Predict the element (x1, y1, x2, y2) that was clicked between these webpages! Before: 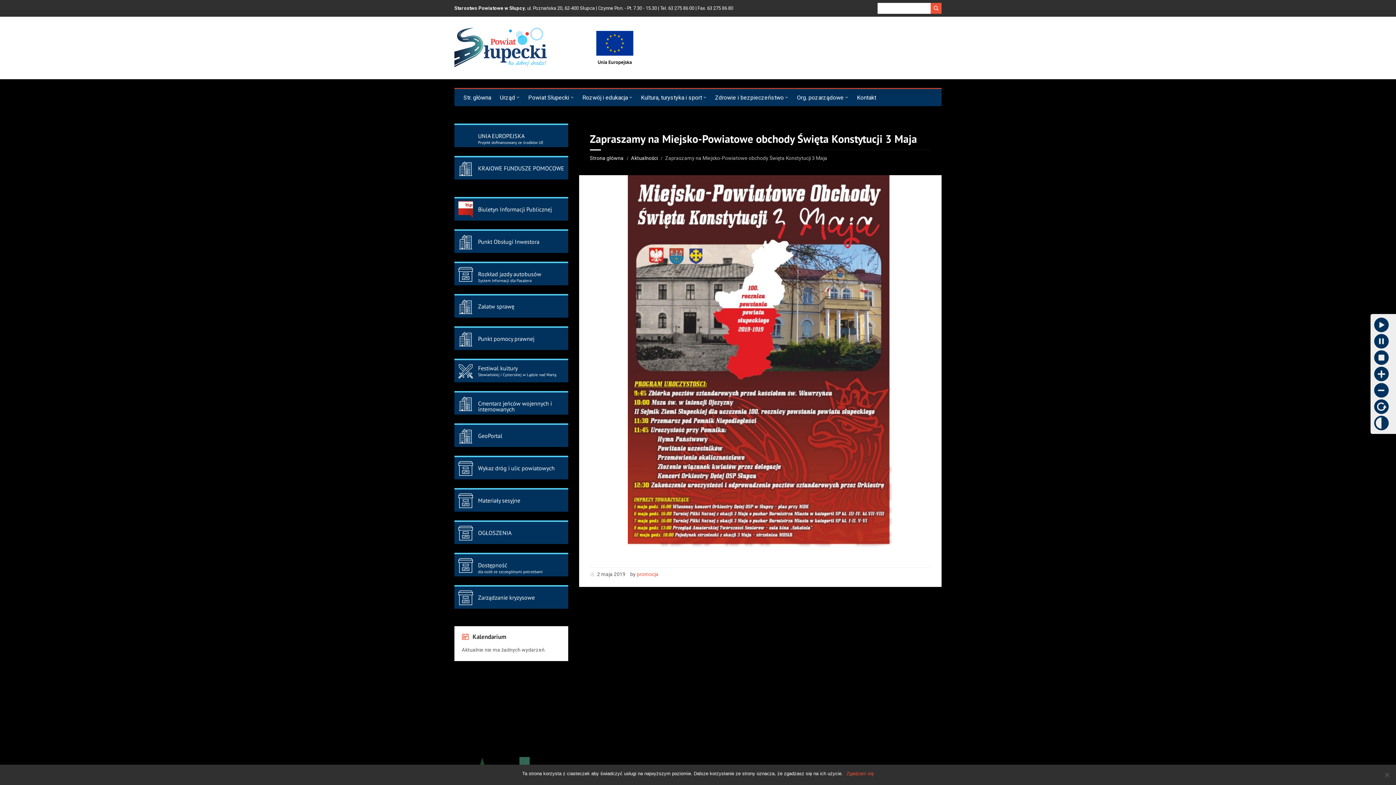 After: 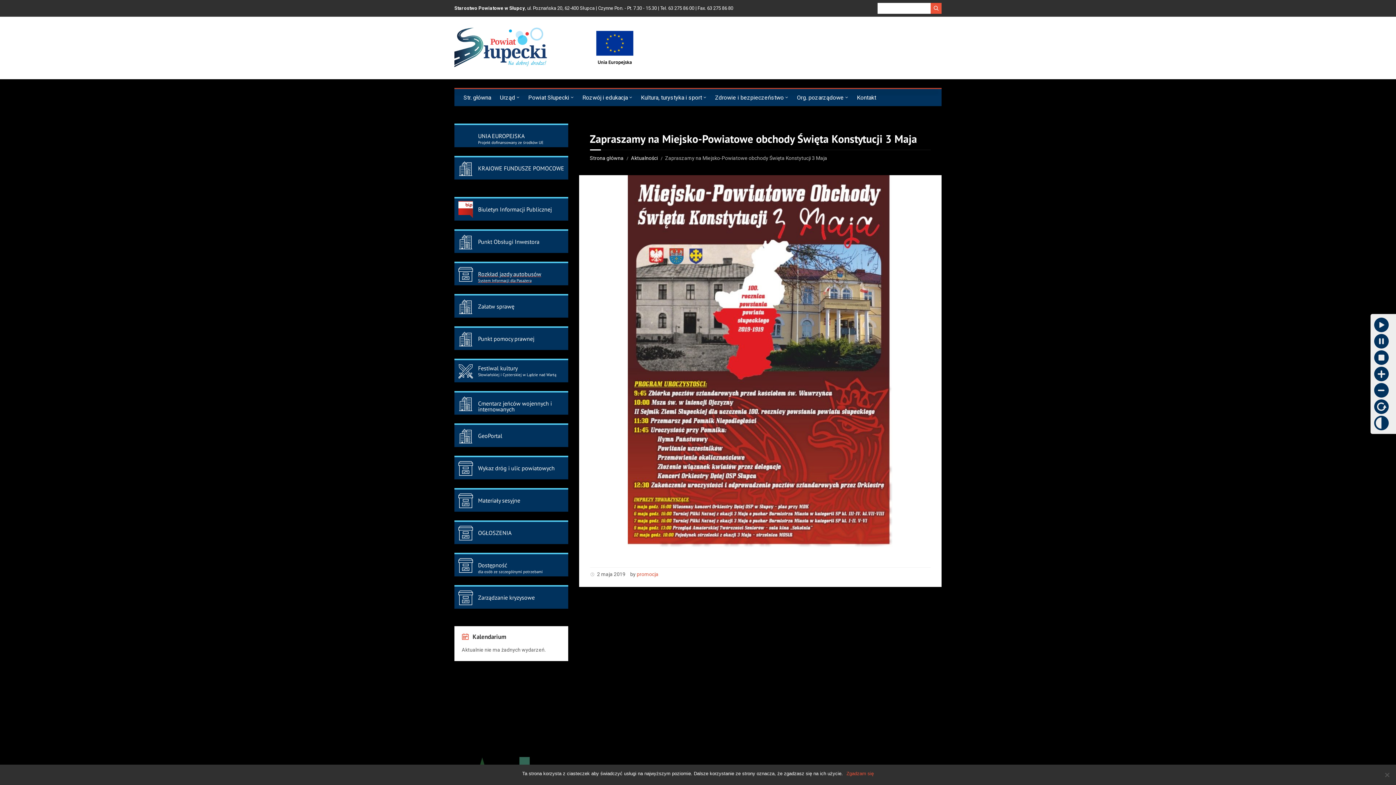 Action: bbox: (454, 261, 568, 285) label: Rozkład jazdy autobusów
System Informacji dla Pasażera